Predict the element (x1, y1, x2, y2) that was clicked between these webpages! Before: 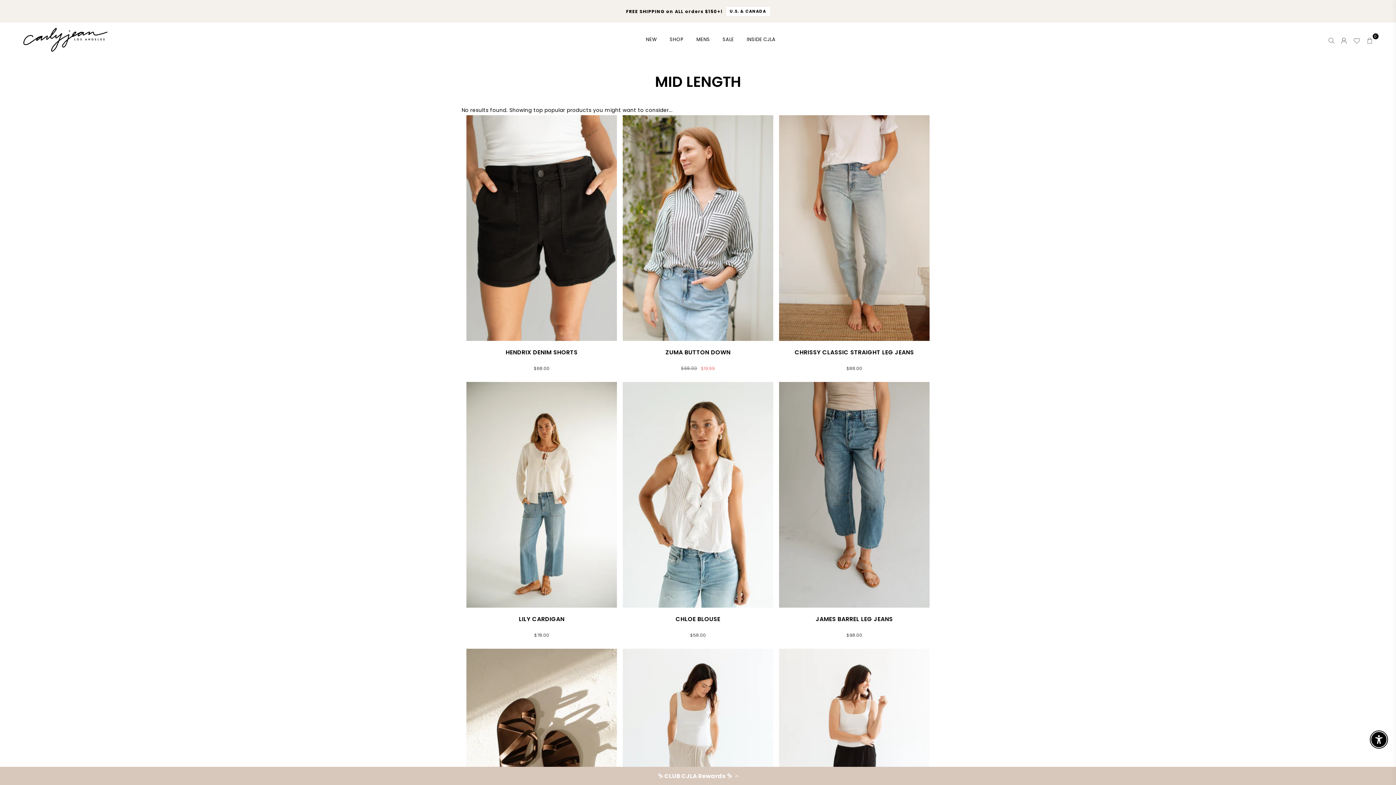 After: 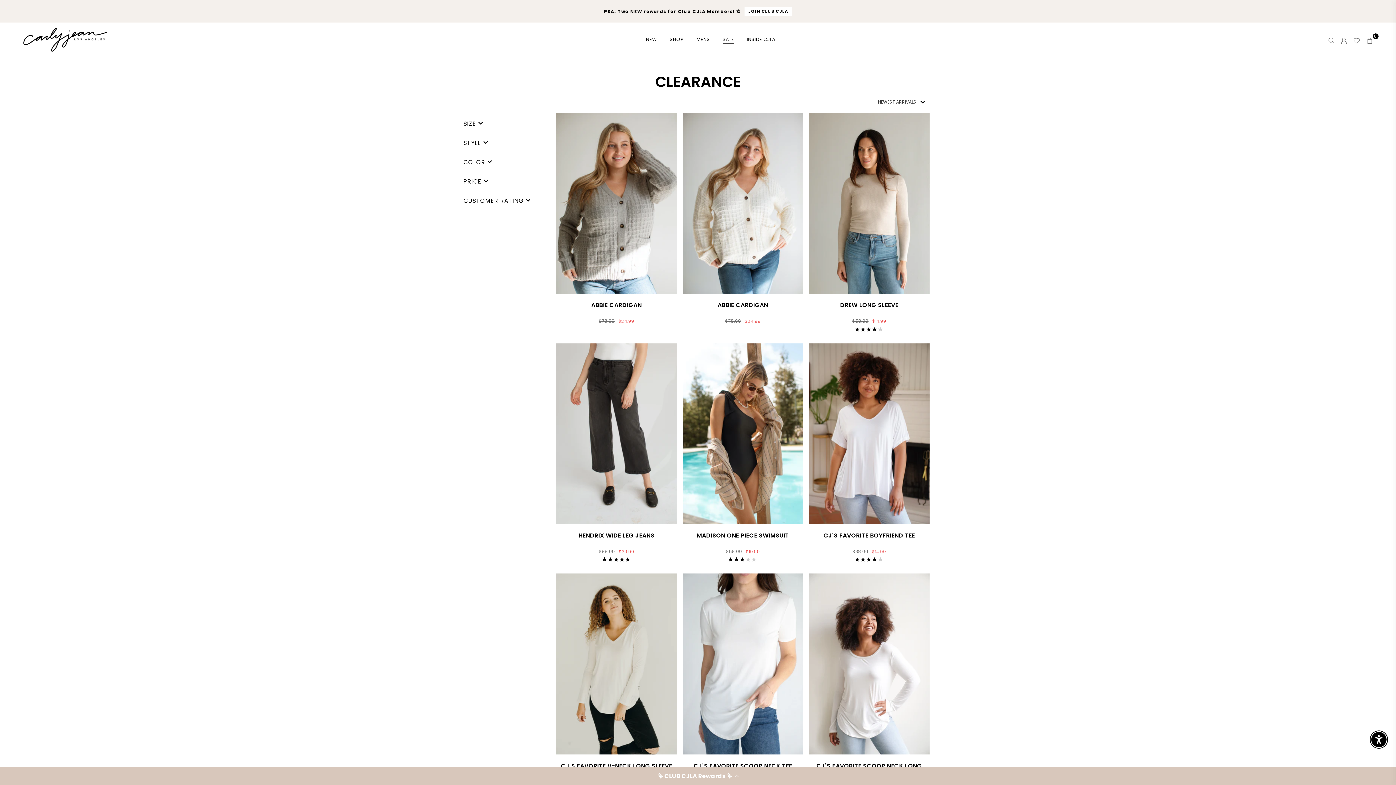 Action: label: SALE bbox: (717, 32, 739, 47)